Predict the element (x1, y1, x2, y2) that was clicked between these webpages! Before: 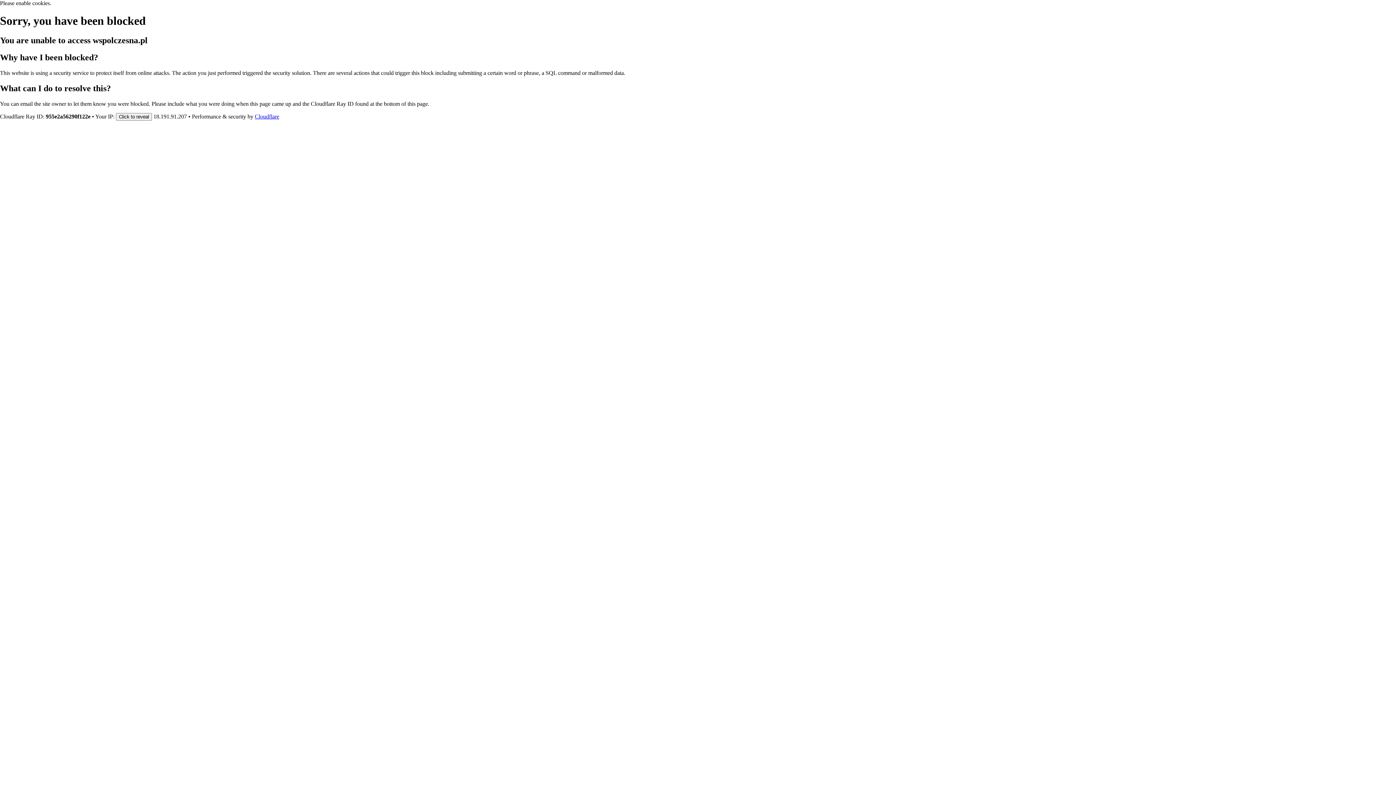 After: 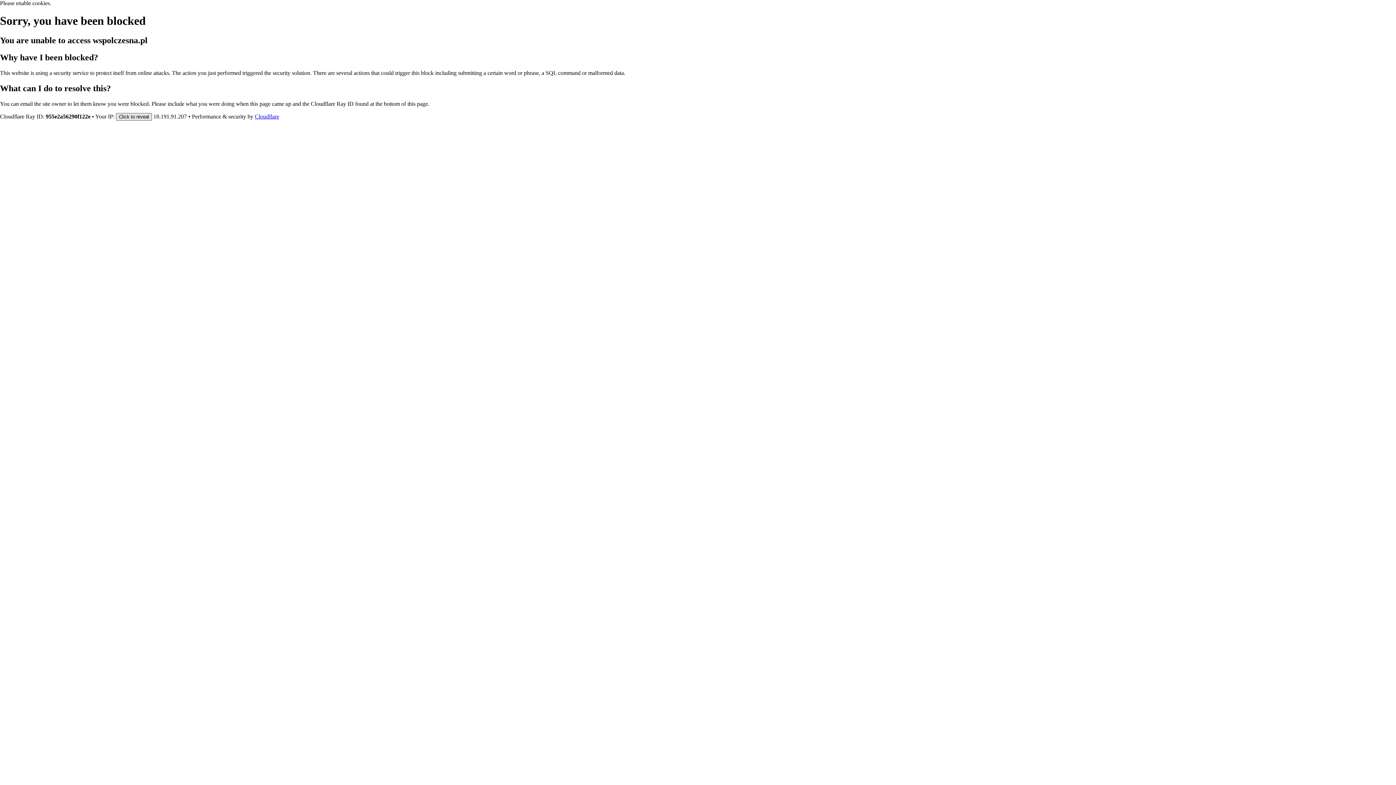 Action: label: Click to reveal bbox: (116, 112, 152, 120)